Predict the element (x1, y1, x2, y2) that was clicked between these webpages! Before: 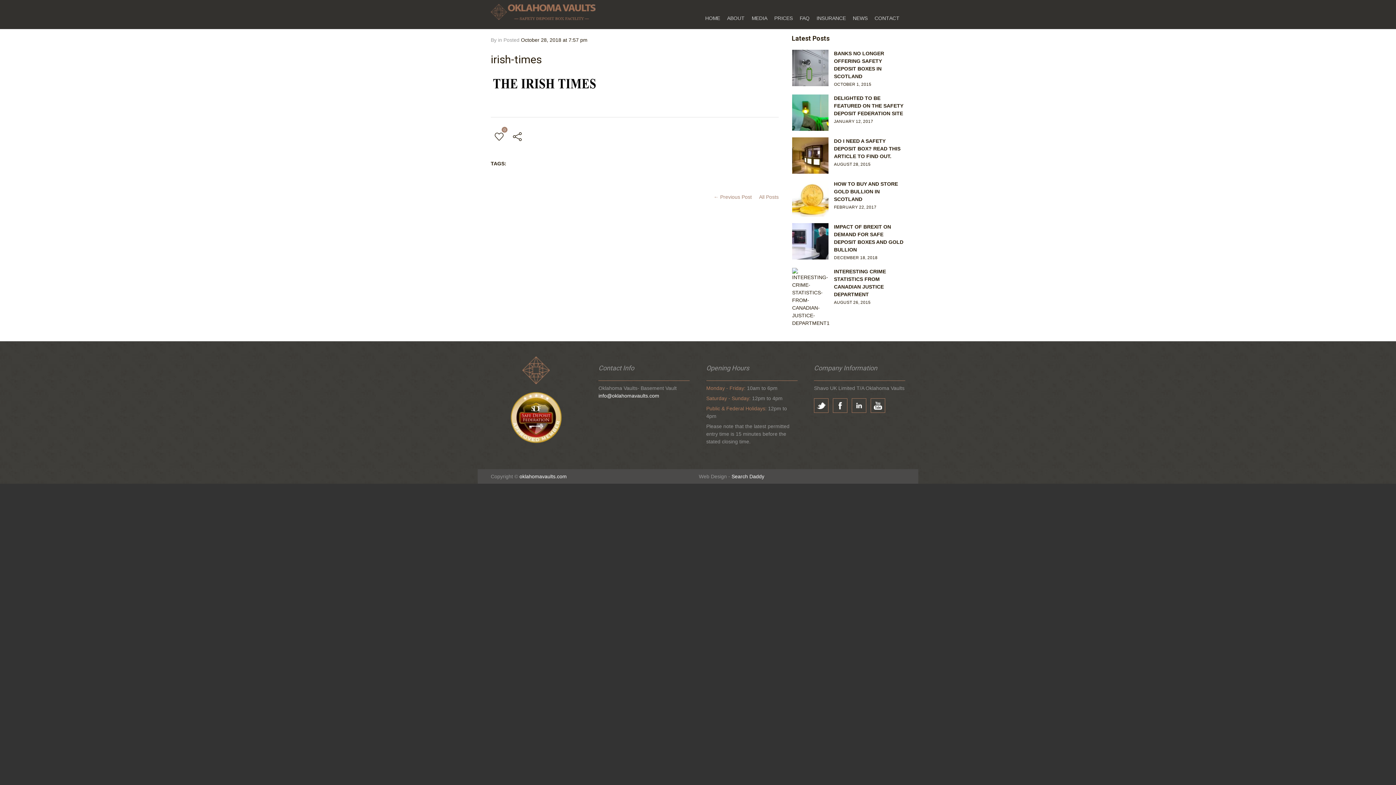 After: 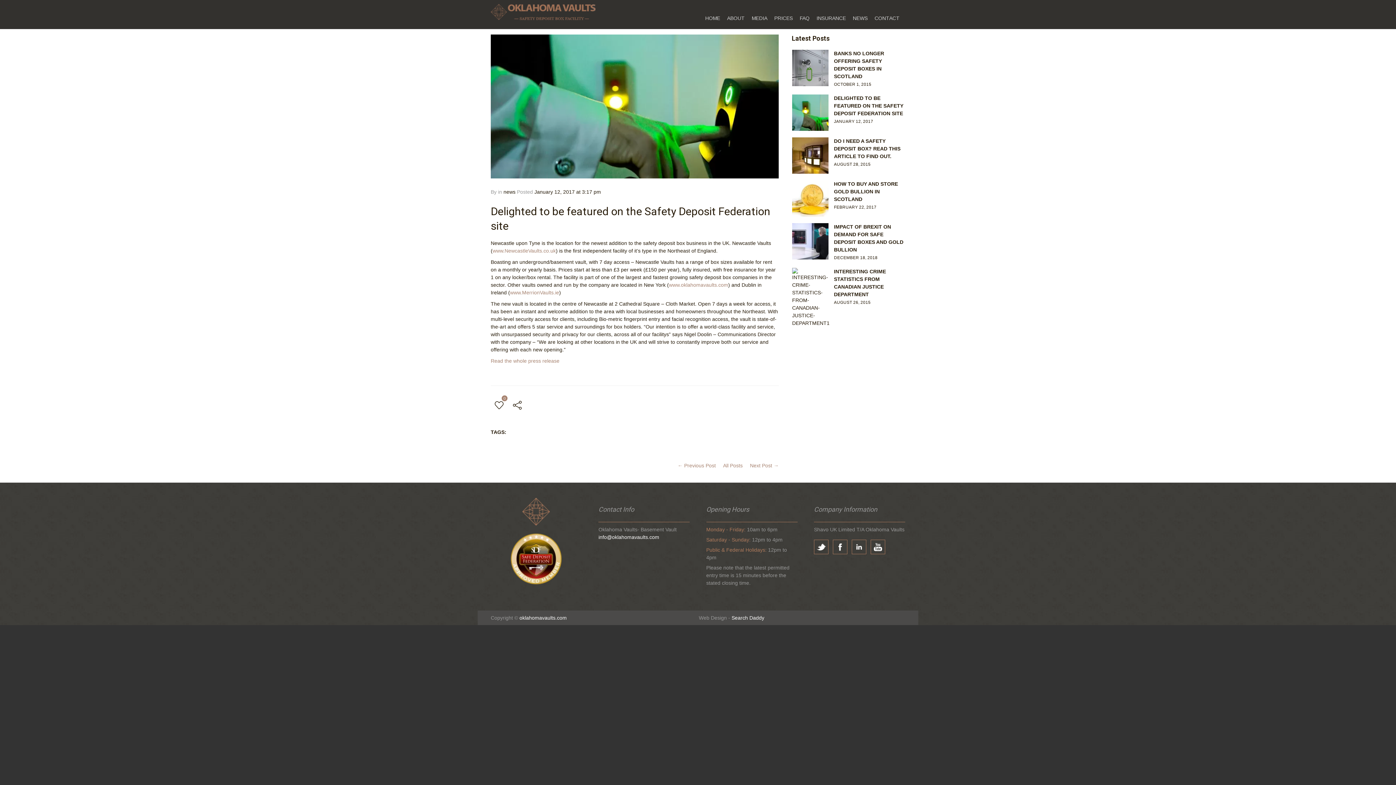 Action: label: DELIGHTED TO BE FEATURED ON THE SAFETY DEPOSIT FEDERATION SITE
JANUARY 12, 2017 bbox: (792, 94, 905, 130)